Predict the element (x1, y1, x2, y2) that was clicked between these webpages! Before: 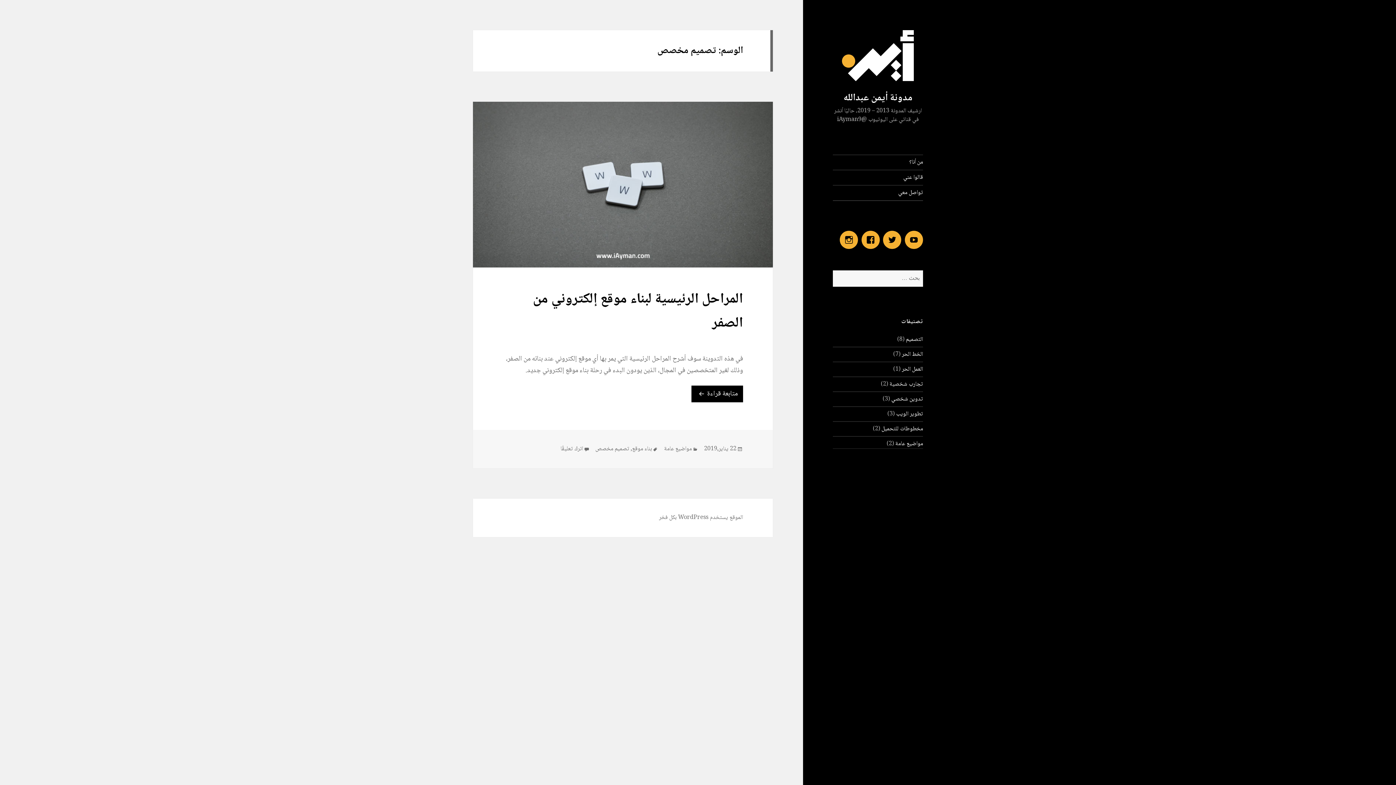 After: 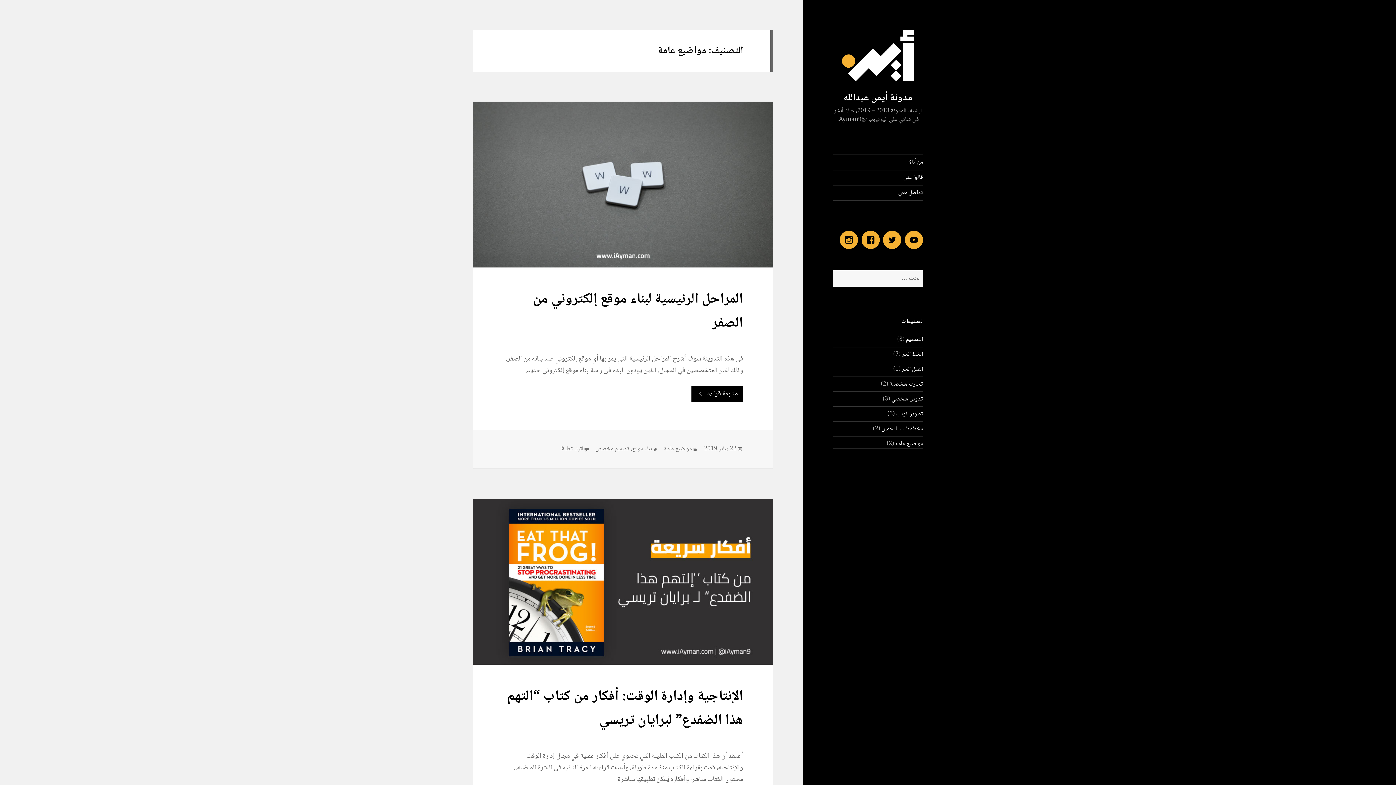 Action: label: مواضيع عامة bbox: (895, 439, 923, 448)